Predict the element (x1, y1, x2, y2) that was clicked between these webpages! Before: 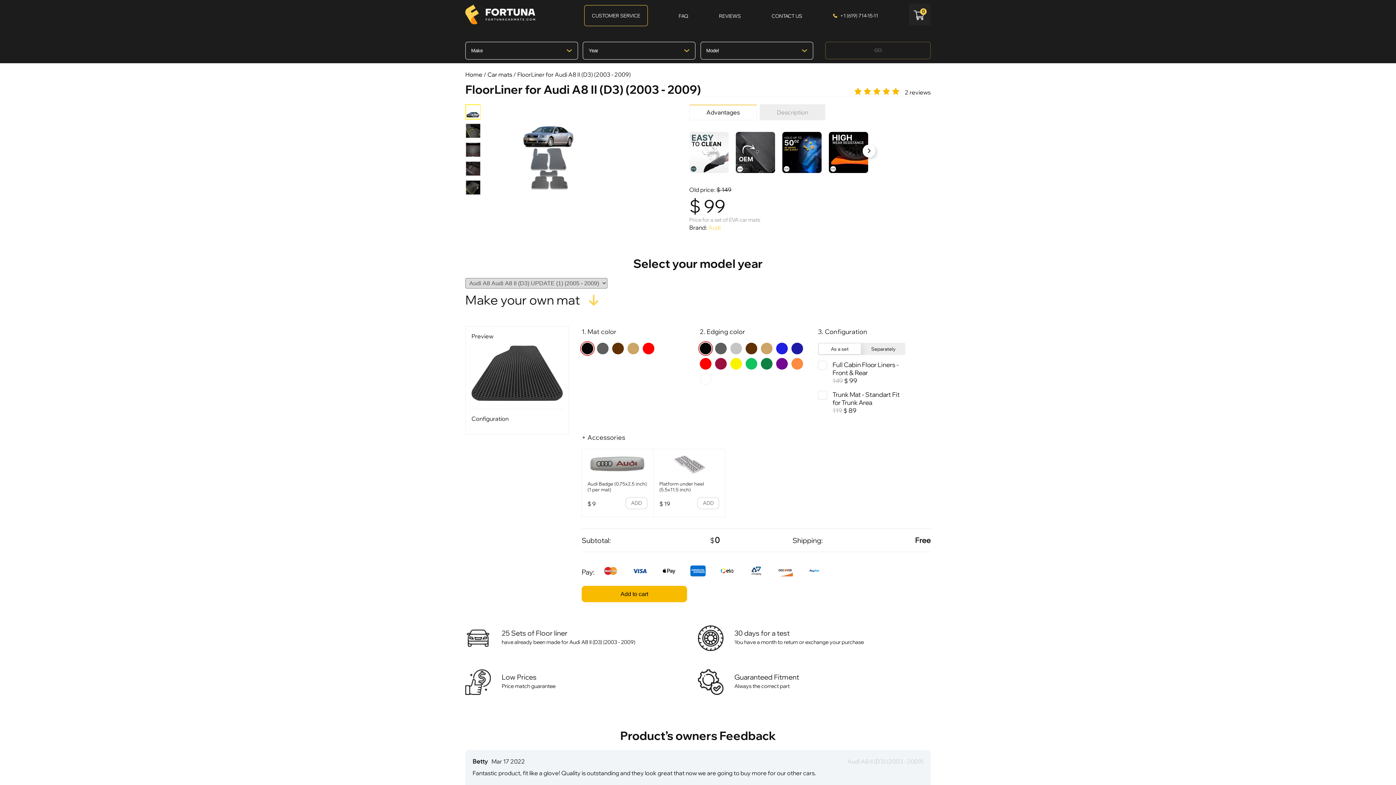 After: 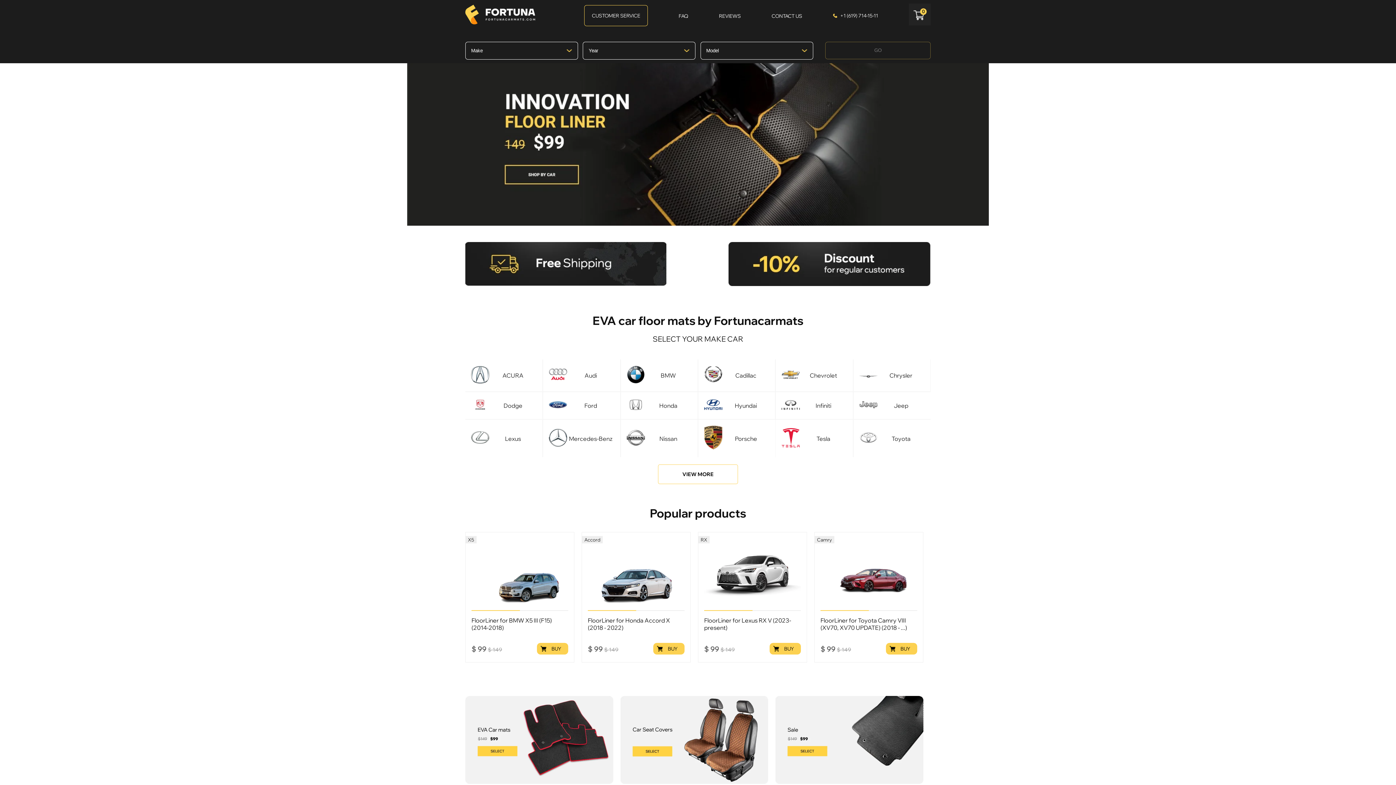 Action: bbox: (465, 70, 482, 78) label: Home